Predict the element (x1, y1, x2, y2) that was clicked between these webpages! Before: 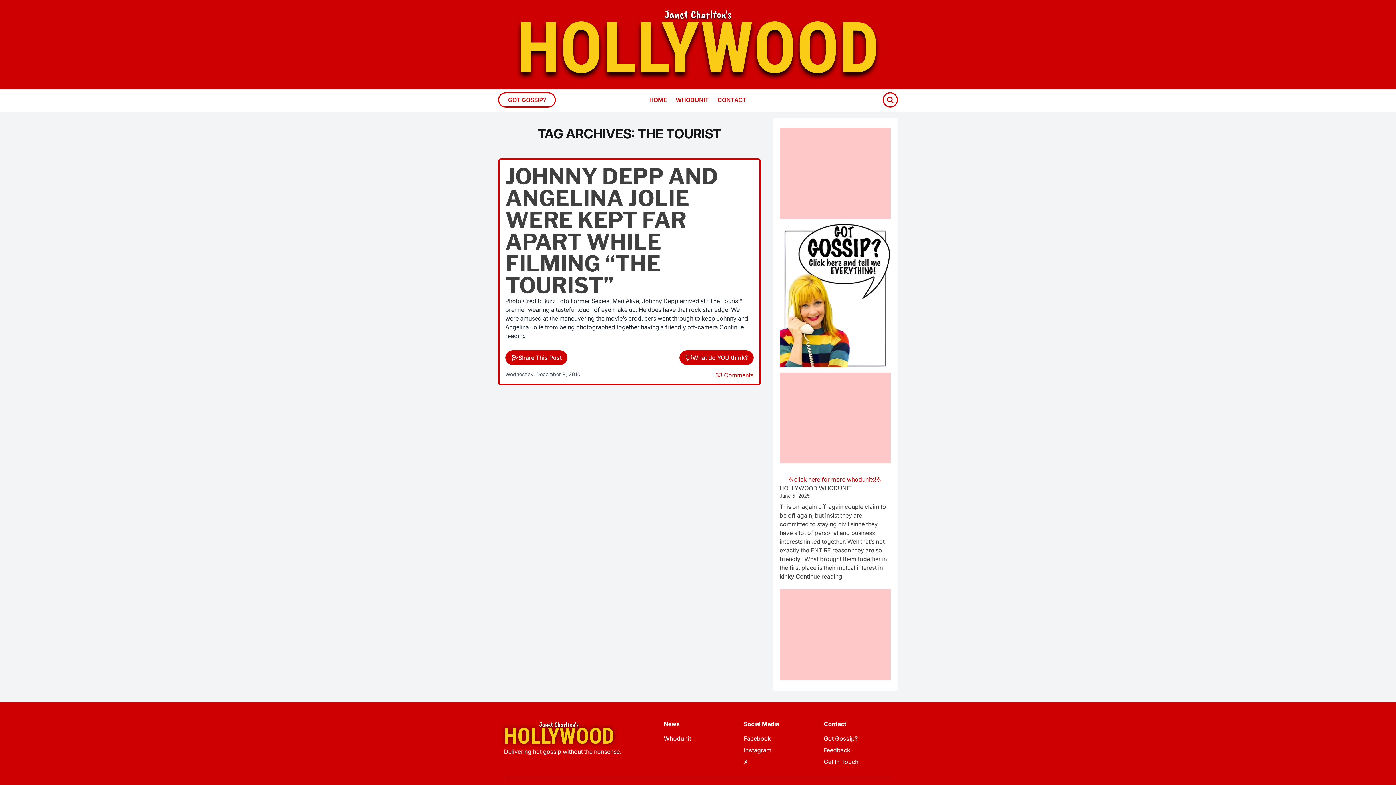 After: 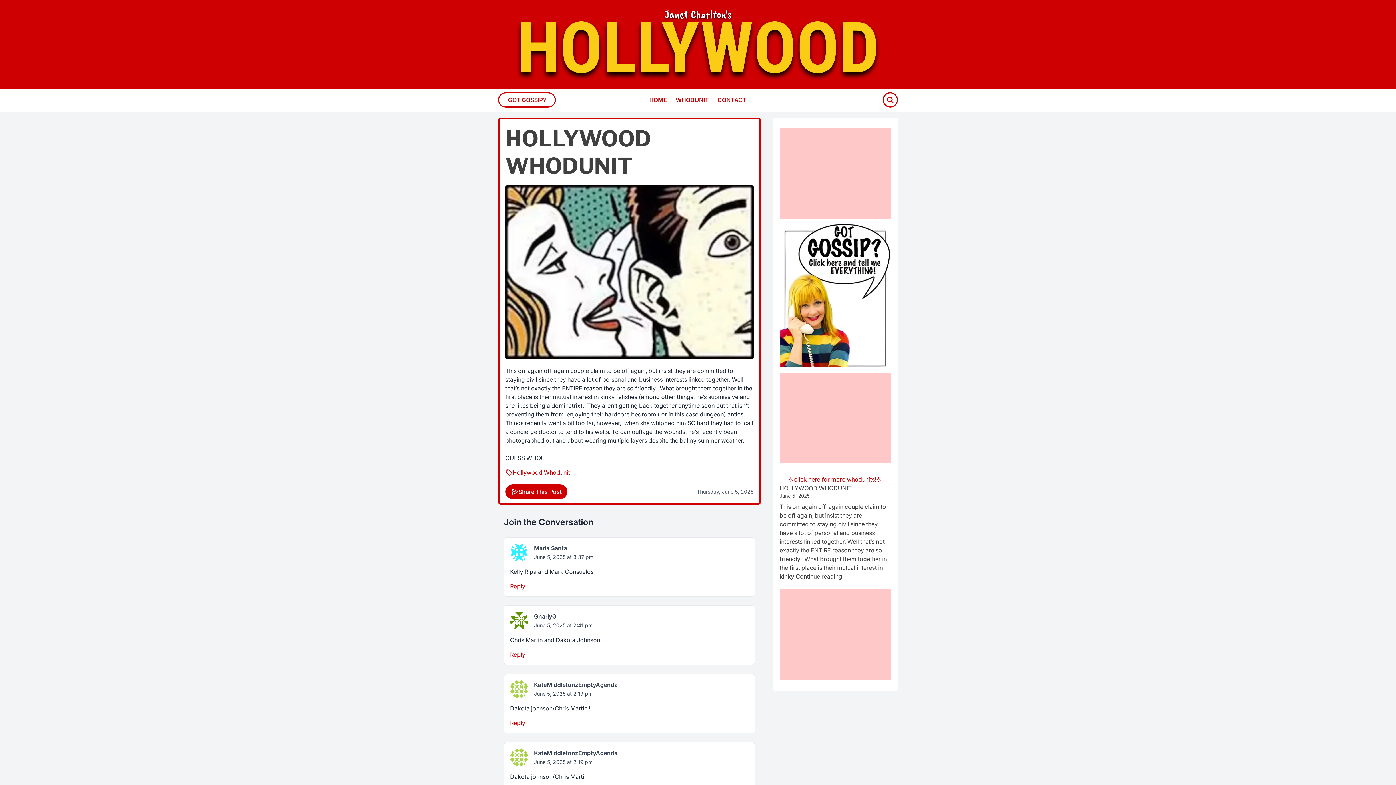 Action: label:  Continue reading
"HOLLYWOOD WHODUNIT" bbox: (794, 573, 842, 580)